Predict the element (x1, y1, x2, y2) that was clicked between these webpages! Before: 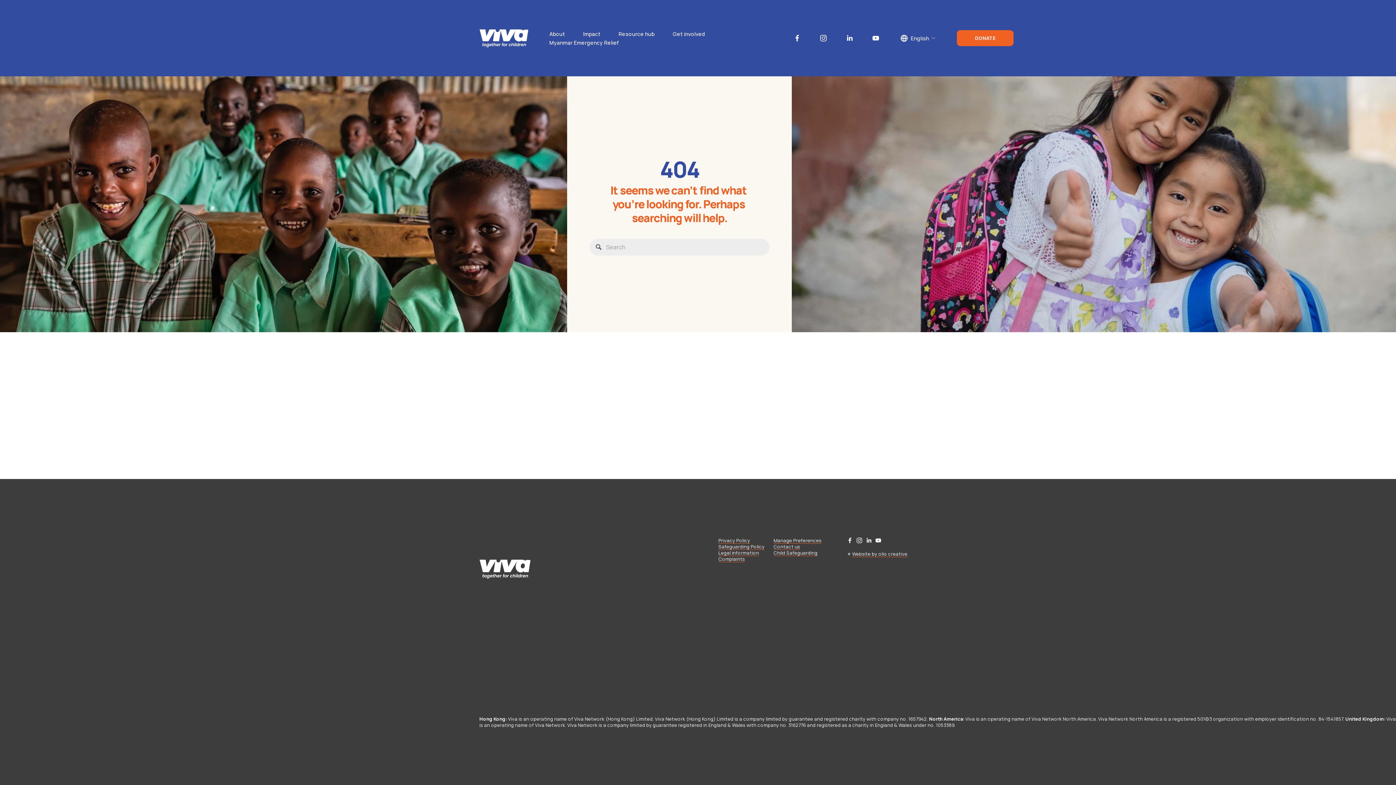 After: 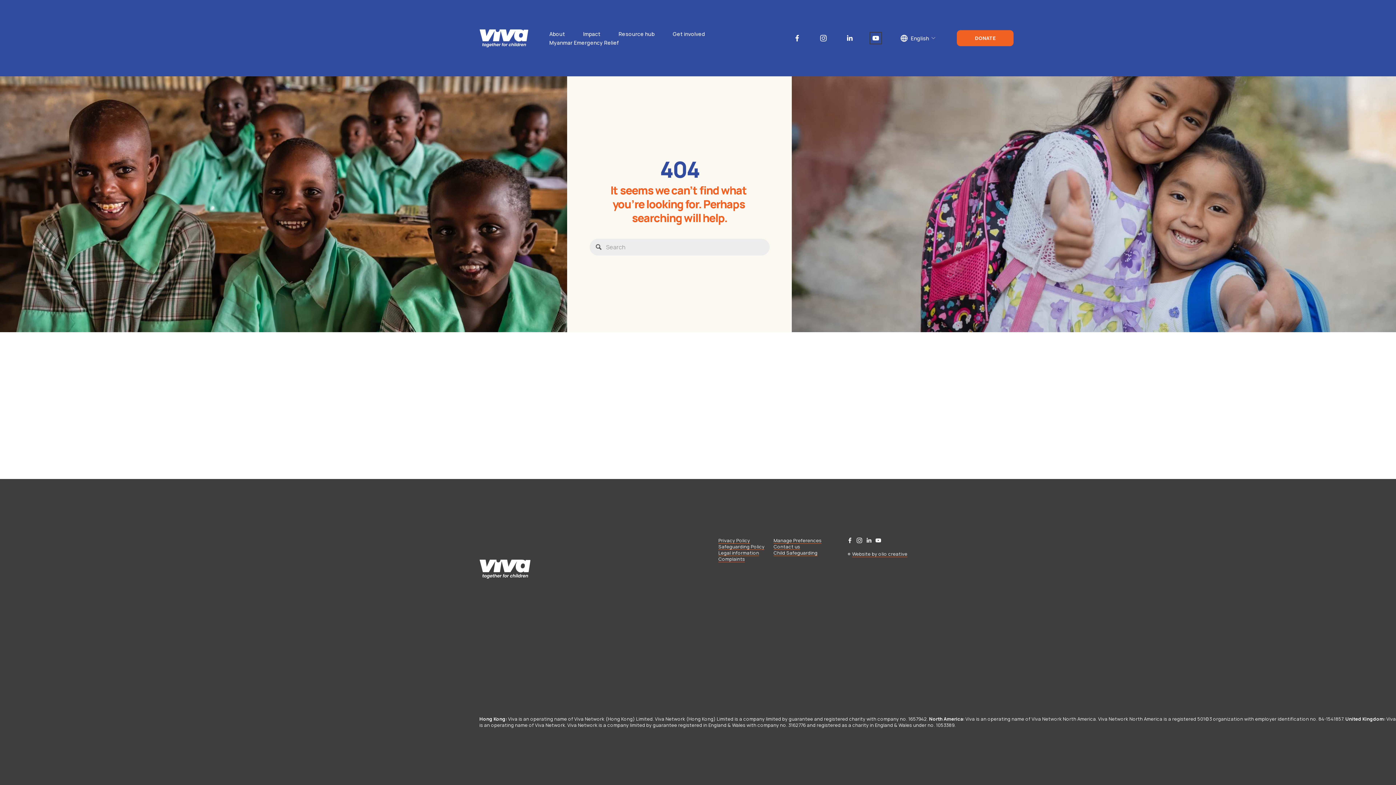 Action: label: YouTube bbox: (871, 34, 879, 42)